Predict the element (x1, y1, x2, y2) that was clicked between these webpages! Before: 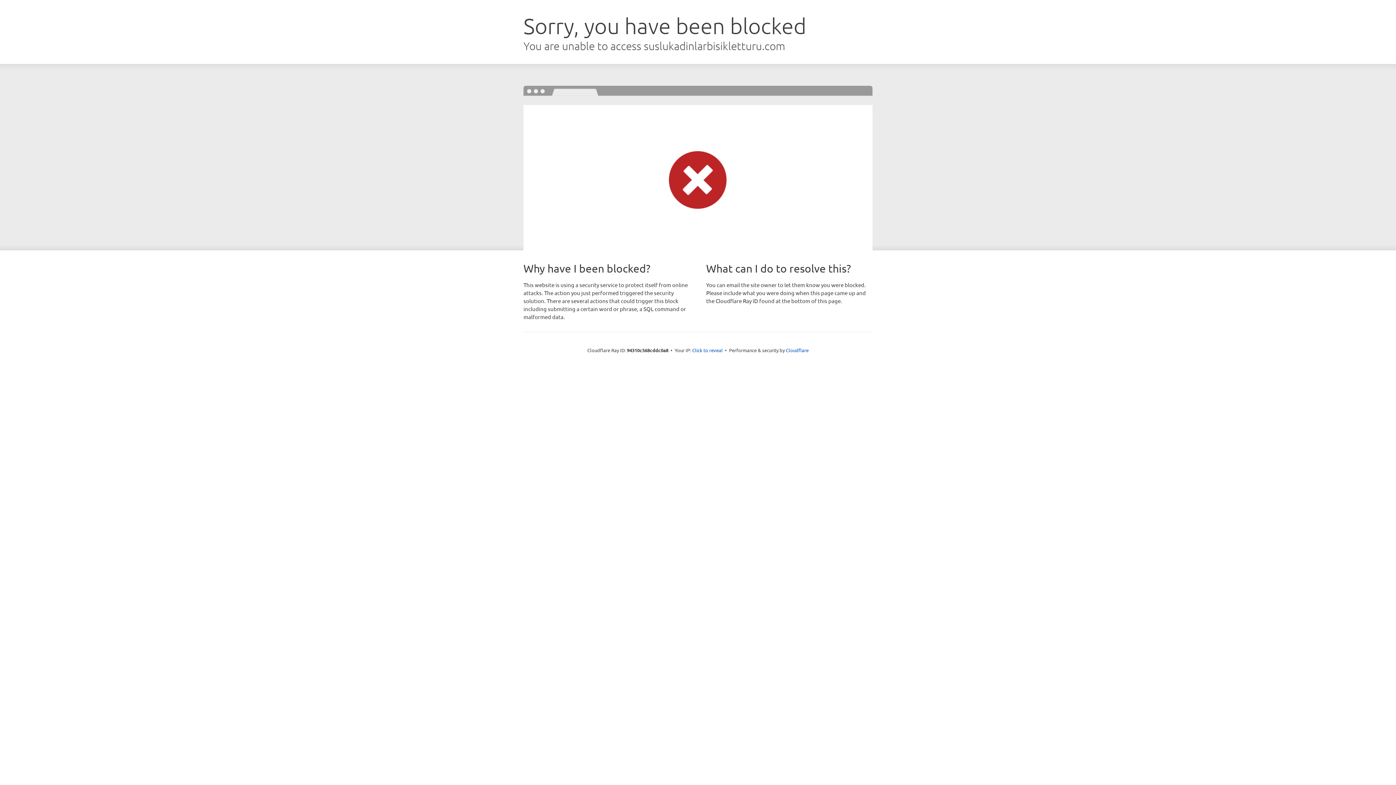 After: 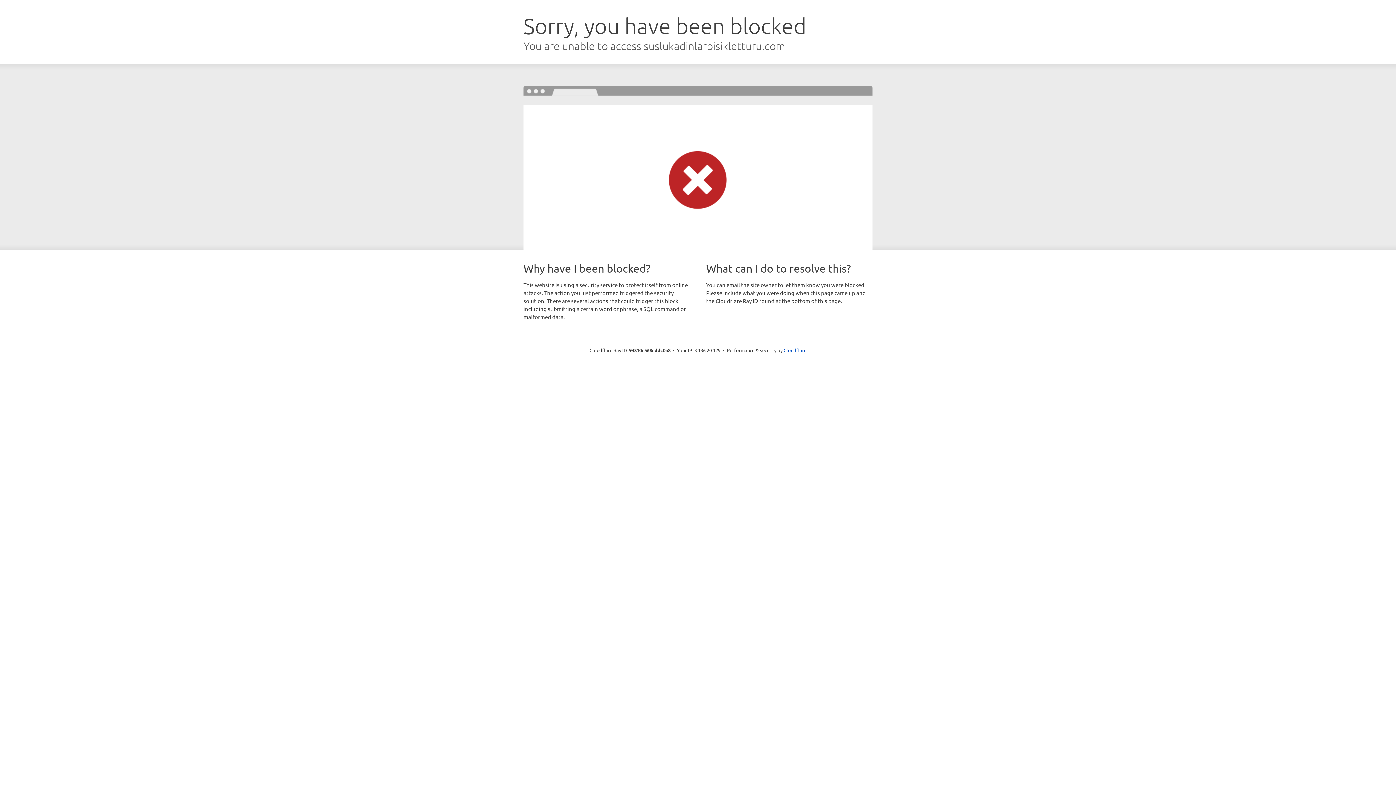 Action: label: Click to reveal bbox: (692, 346, 722, 353)